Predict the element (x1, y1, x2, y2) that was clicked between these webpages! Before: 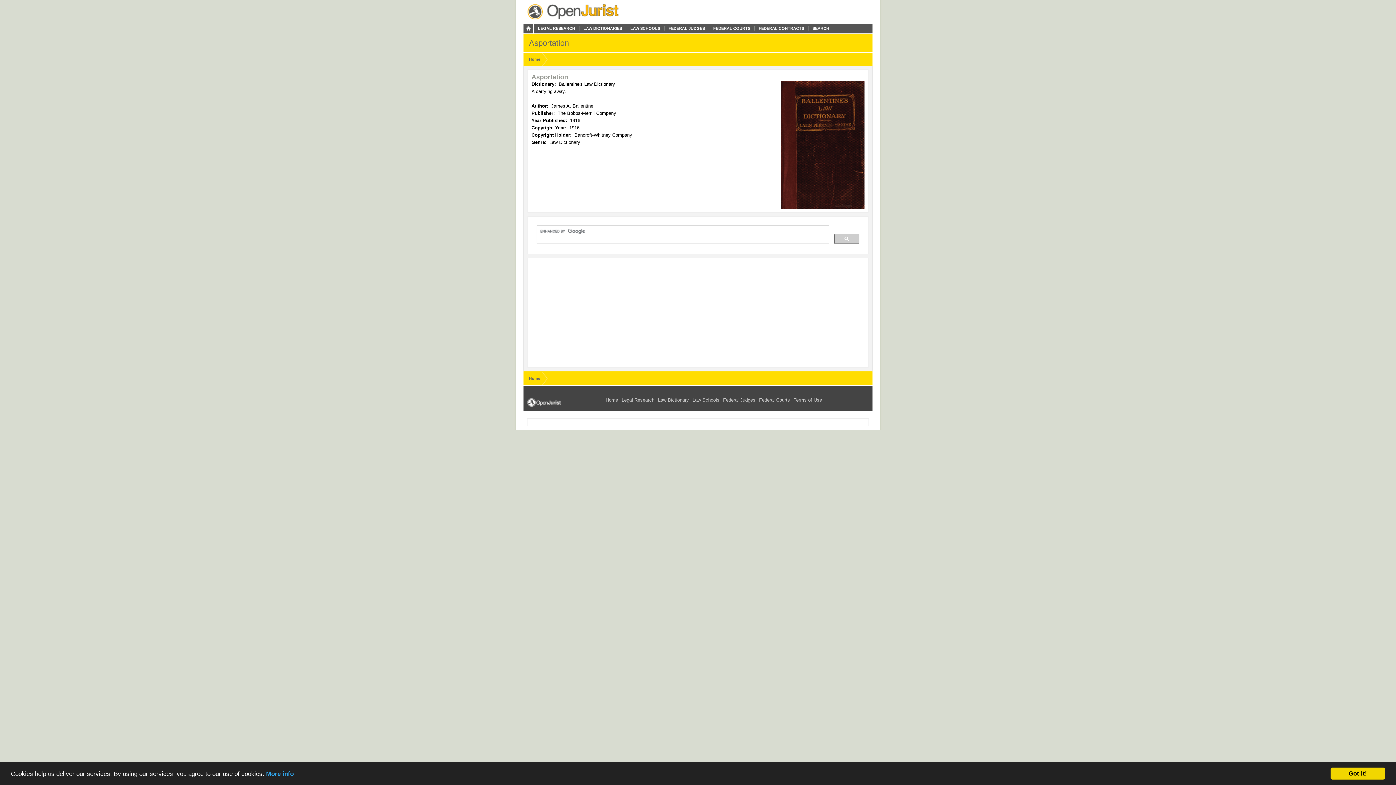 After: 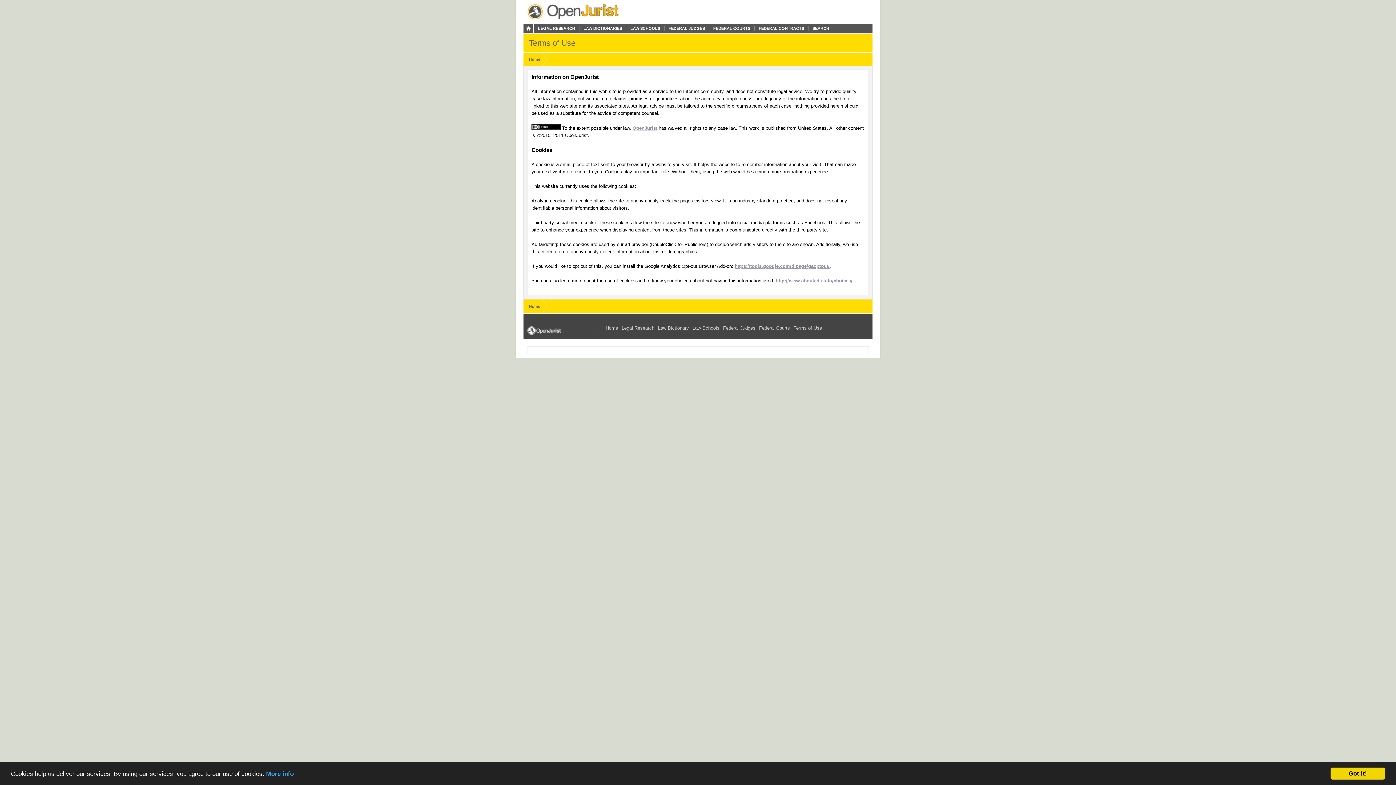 Action: bbox: (793, 397, 822, 403) label: Terms of Use